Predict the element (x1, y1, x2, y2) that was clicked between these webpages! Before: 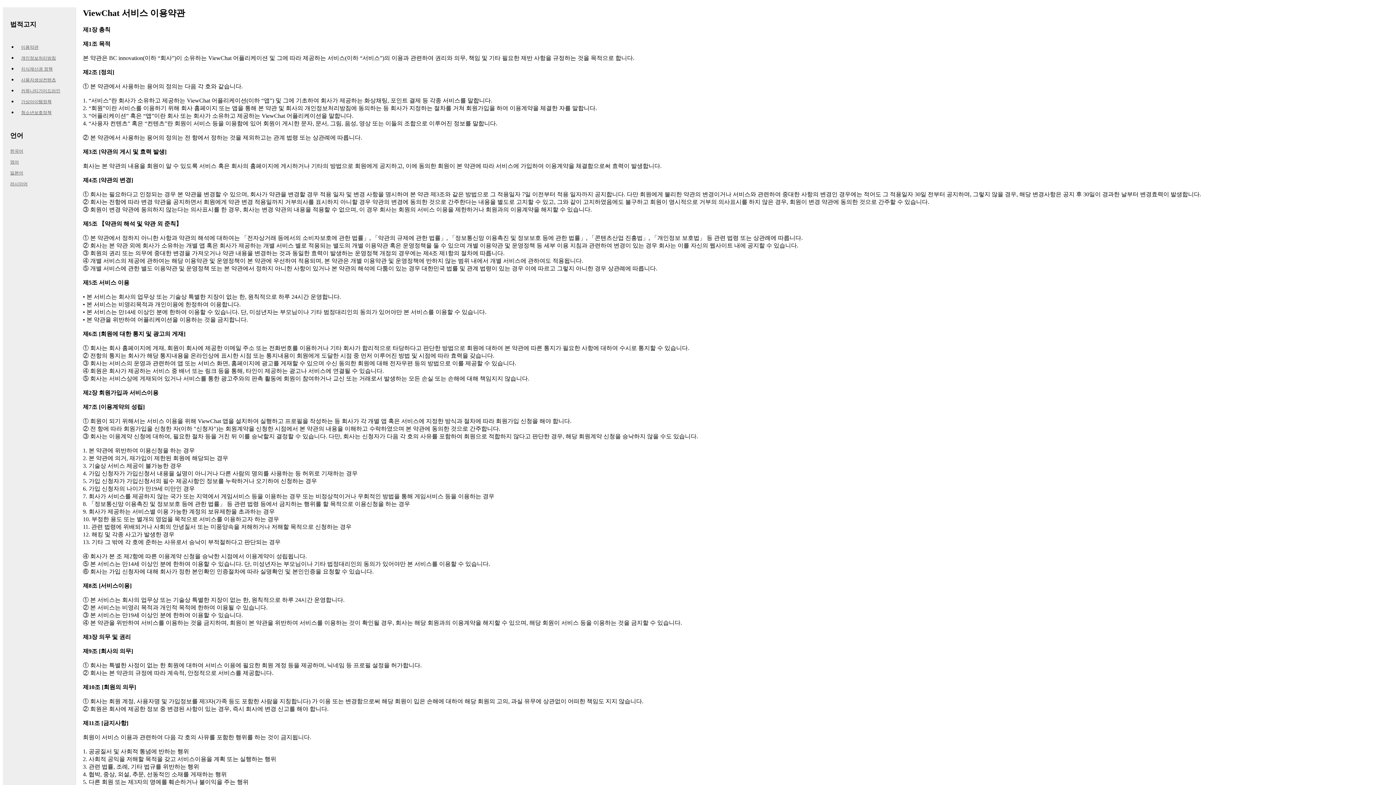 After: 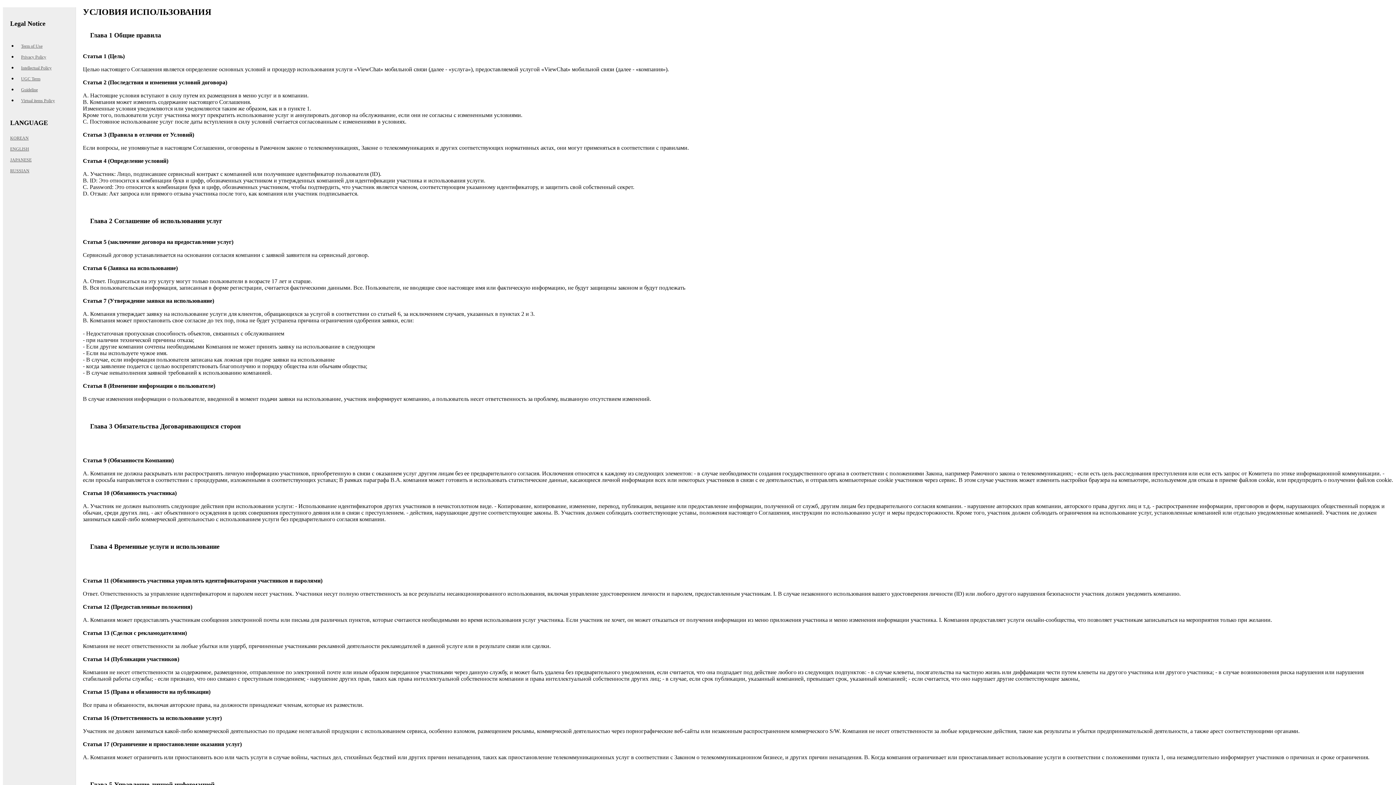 Action: bbox: (2, 178, 75, 189) label: 러시아어